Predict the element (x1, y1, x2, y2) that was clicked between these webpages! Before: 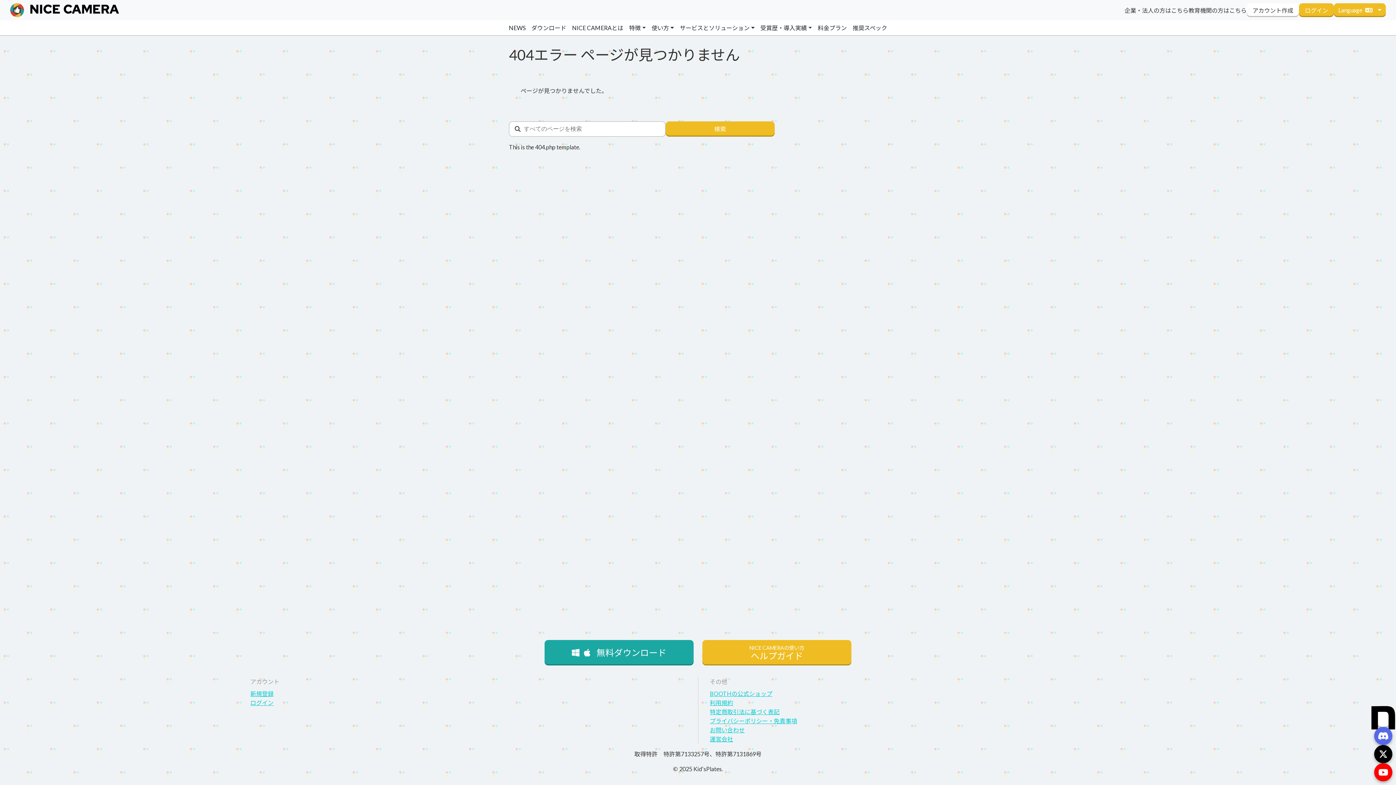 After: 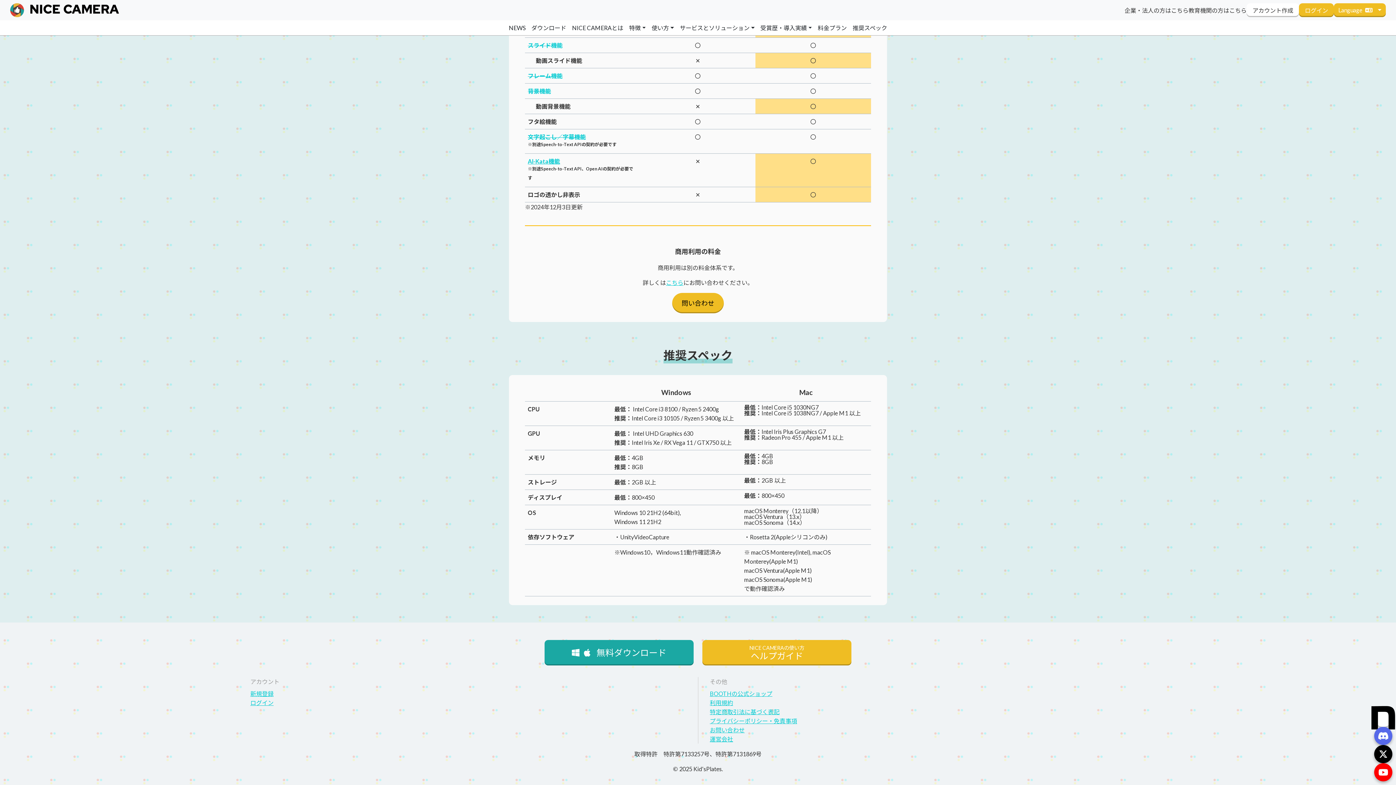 Action: bbox: (849, 21, 890, 34) label: 推奨スペック